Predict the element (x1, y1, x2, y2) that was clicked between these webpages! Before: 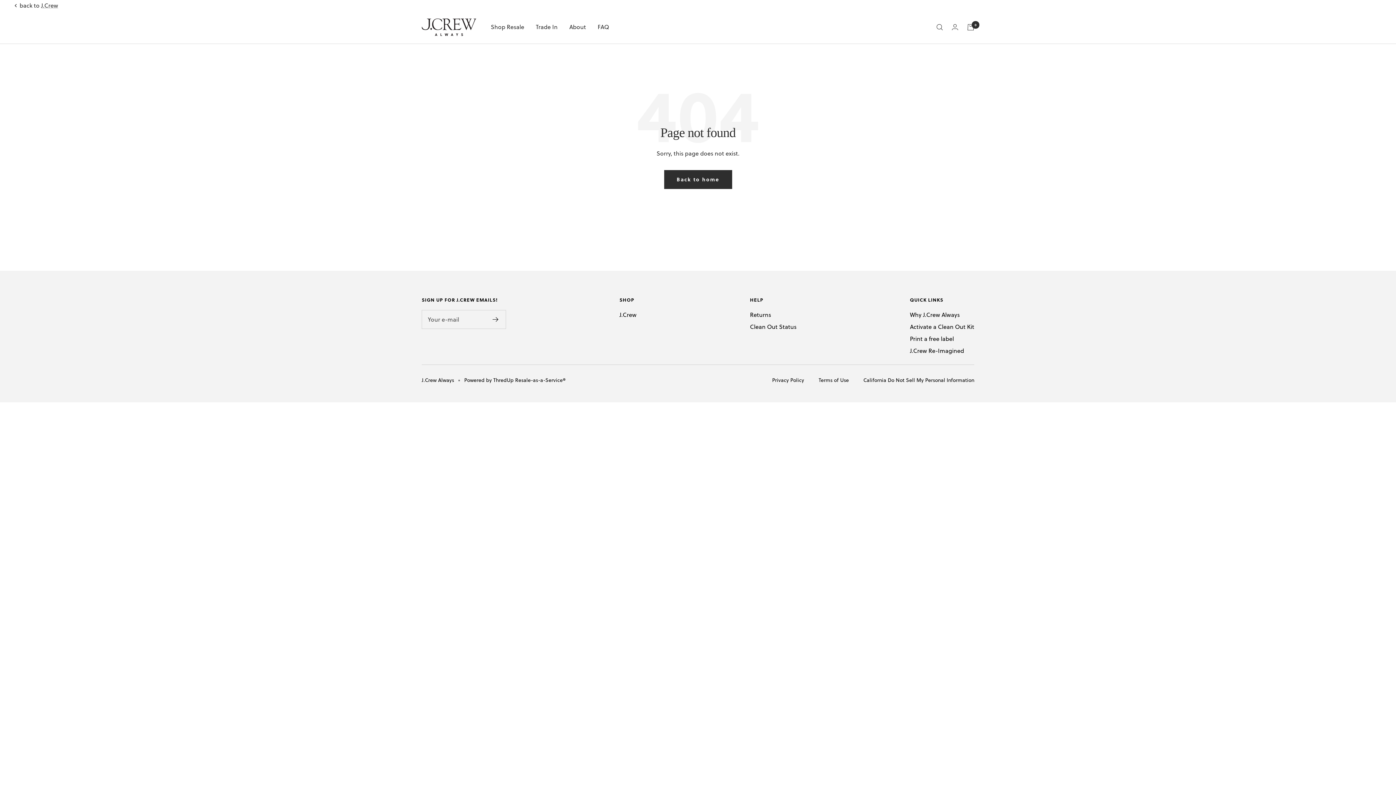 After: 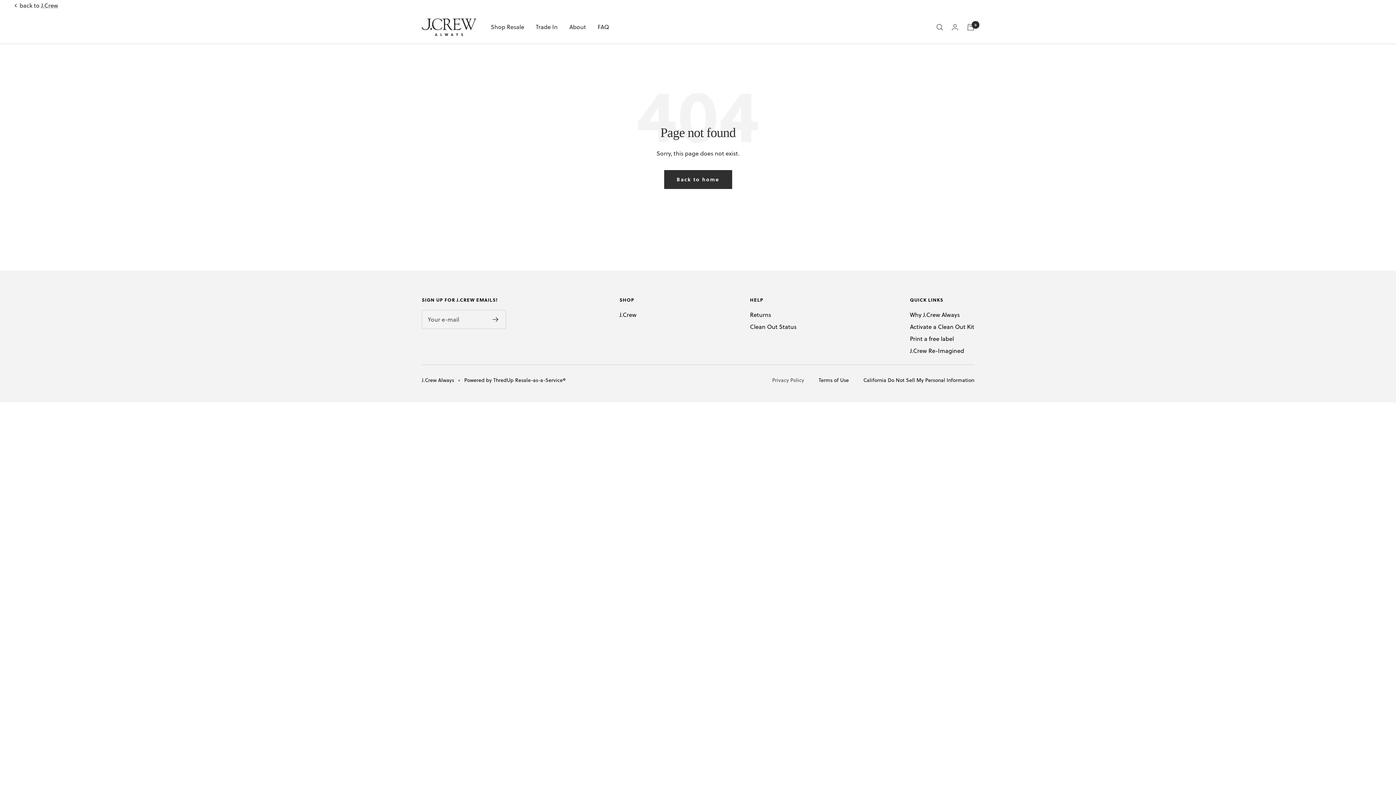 Action: label: Privacy Policy bbox: (772, 376, 804, 383)